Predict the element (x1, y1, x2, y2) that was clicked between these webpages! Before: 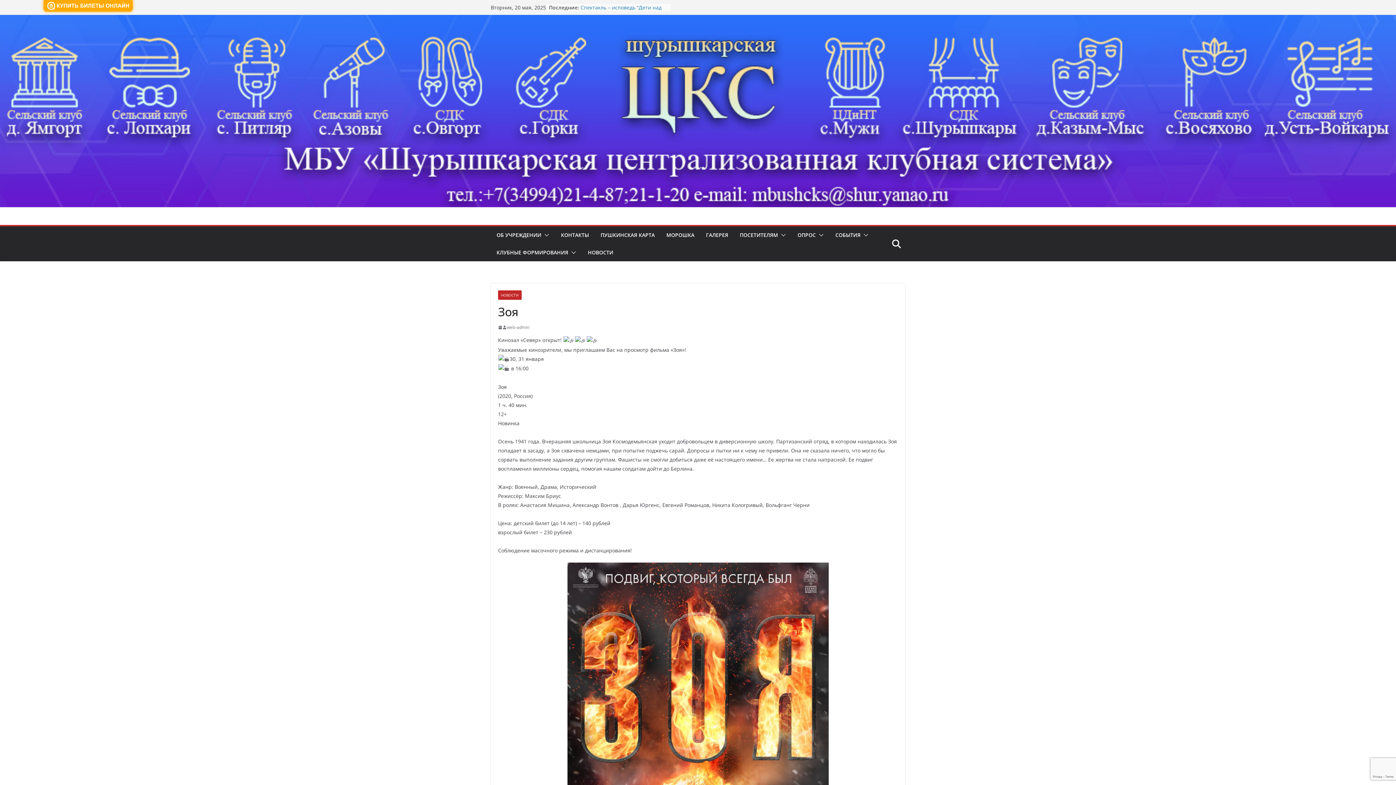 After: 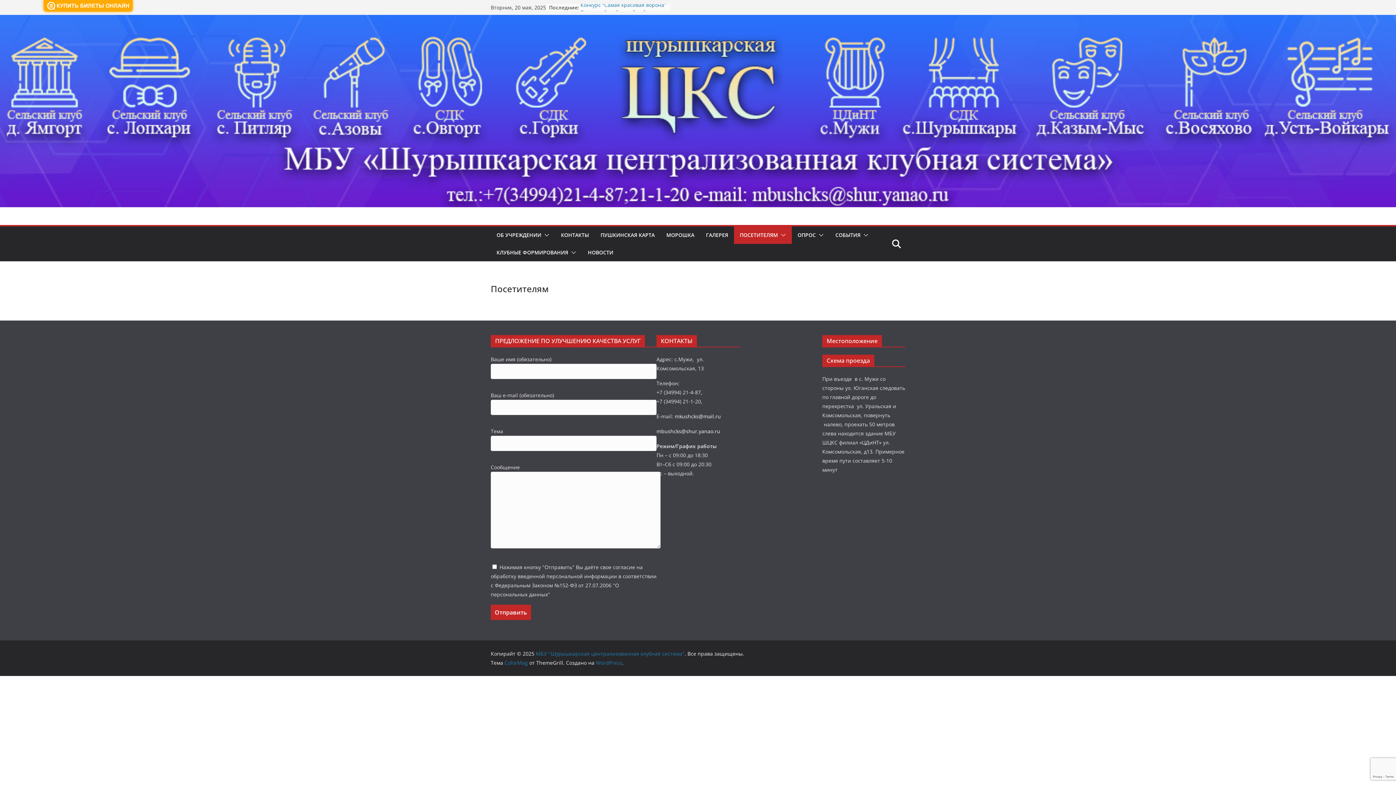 Action: bbox: (740, 230, 778, 240) label: ПОСЕТИТЕЛЯМ